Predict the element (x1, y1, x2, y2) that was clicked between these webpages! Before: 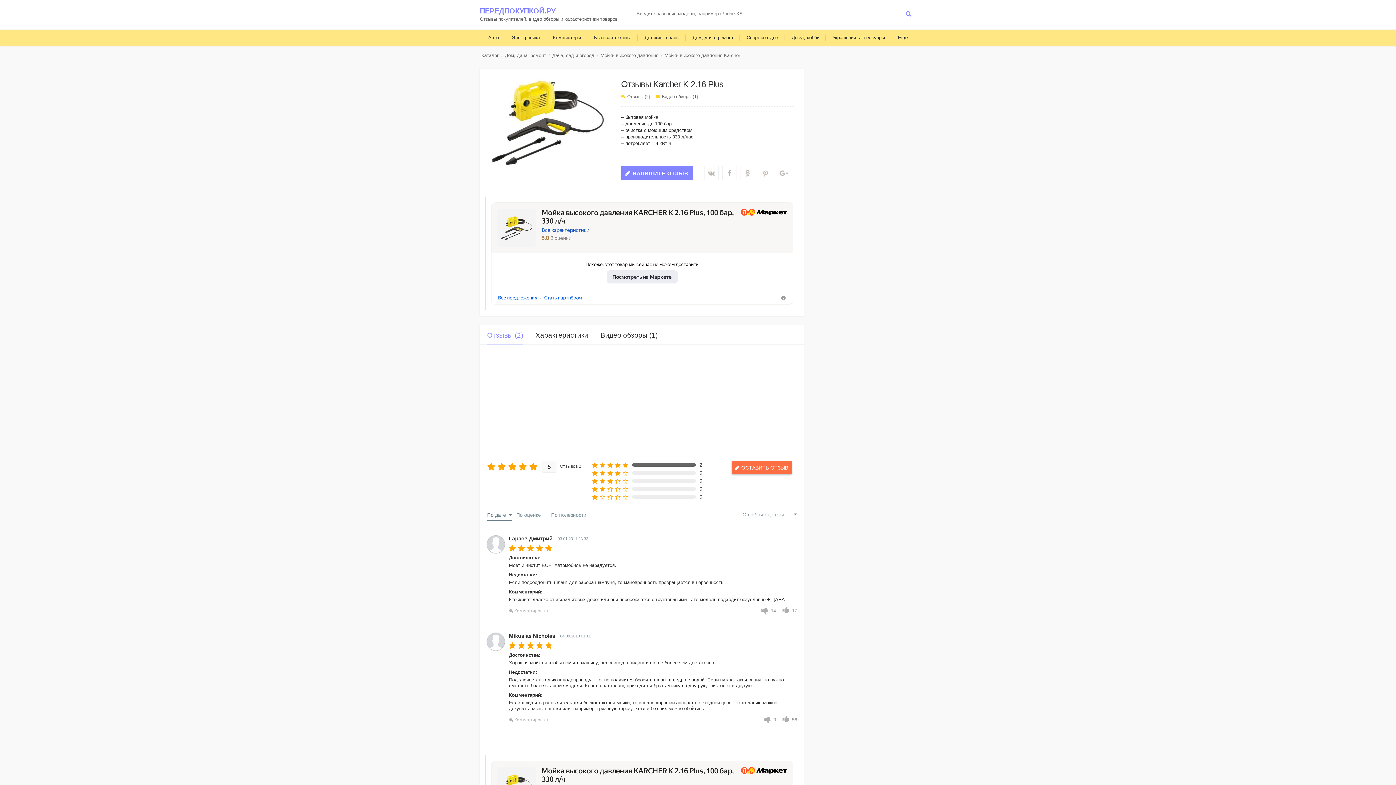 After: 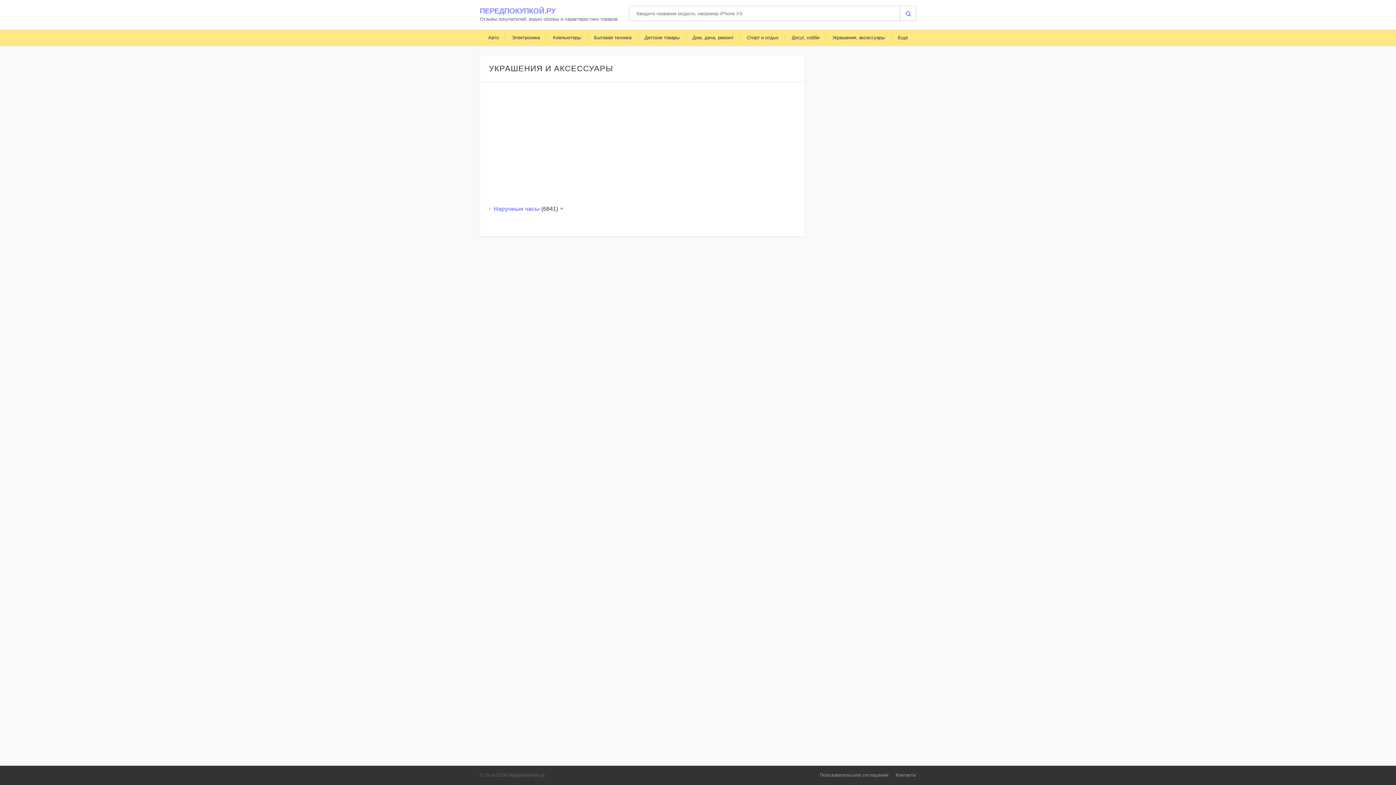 Action: bbox: (826, 29, 891, 45) label: Украшения, аксессуары